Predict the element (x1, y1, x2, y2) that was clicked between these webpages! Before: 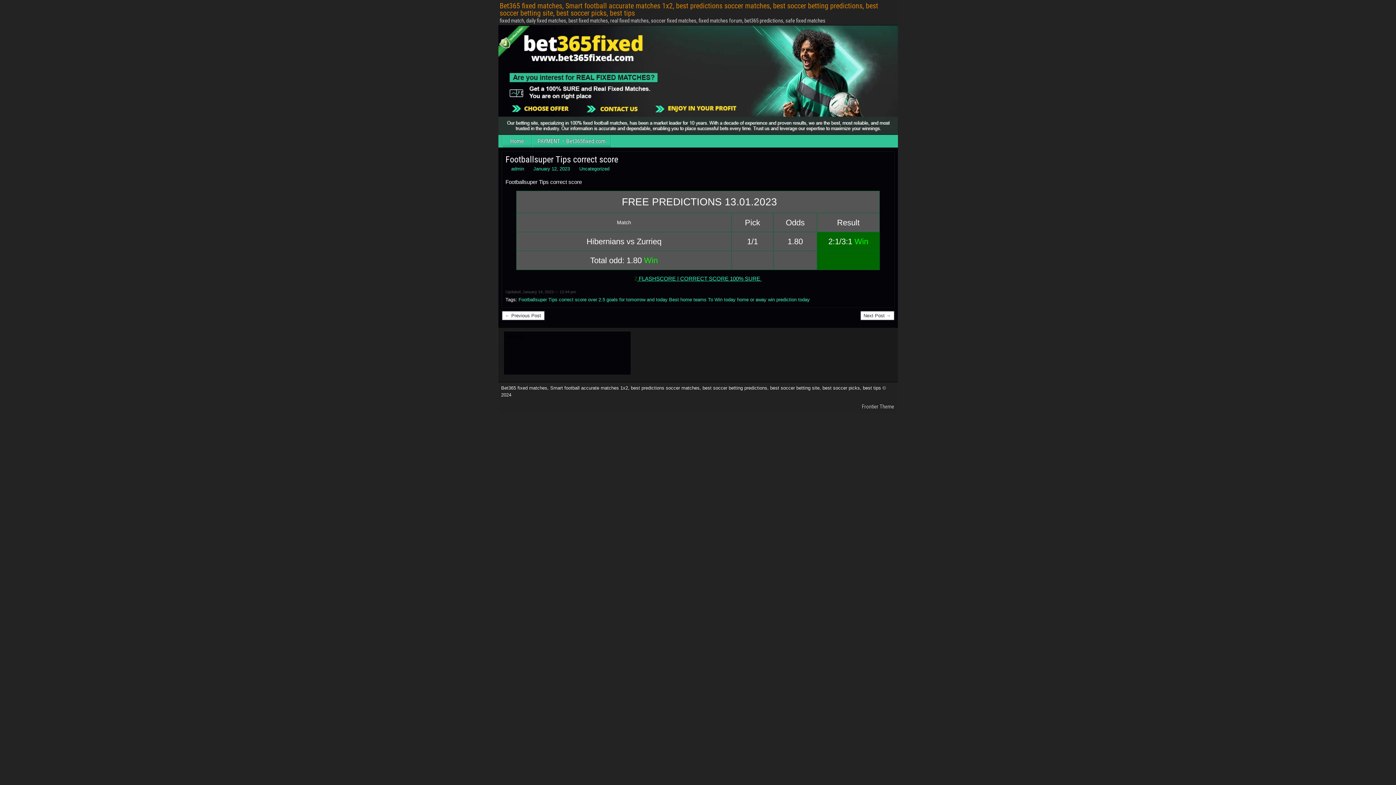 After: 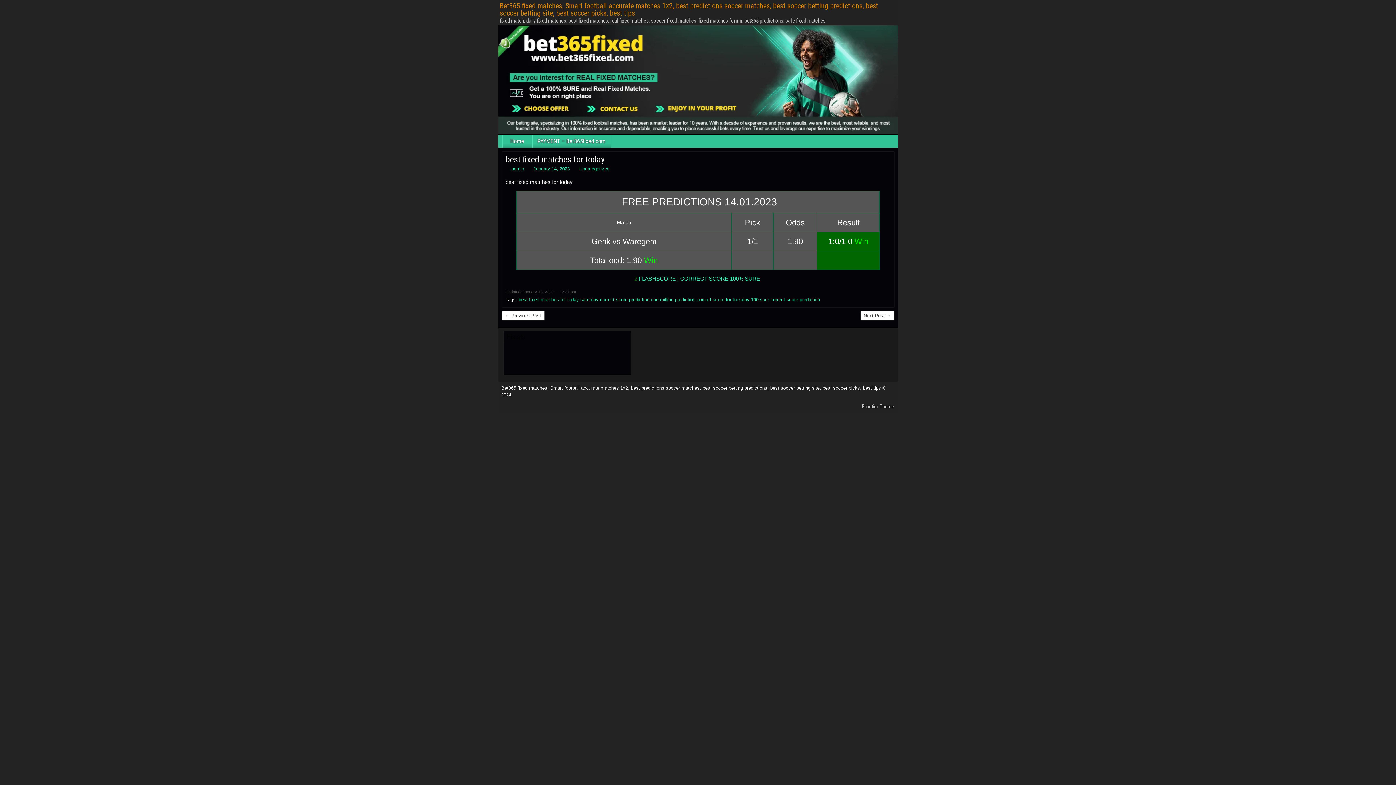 Action: label: ← Previous Post bbox: (502, 311, 544, 320)